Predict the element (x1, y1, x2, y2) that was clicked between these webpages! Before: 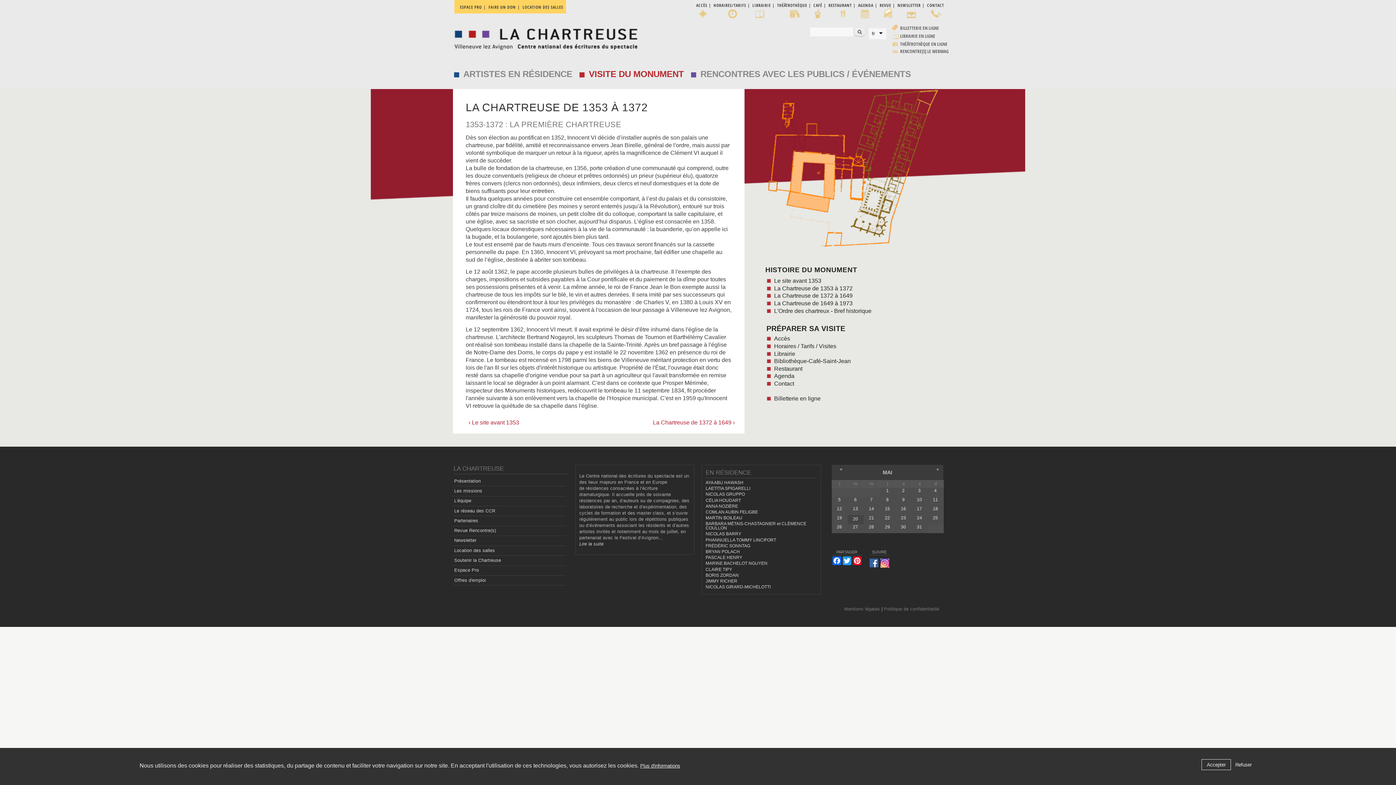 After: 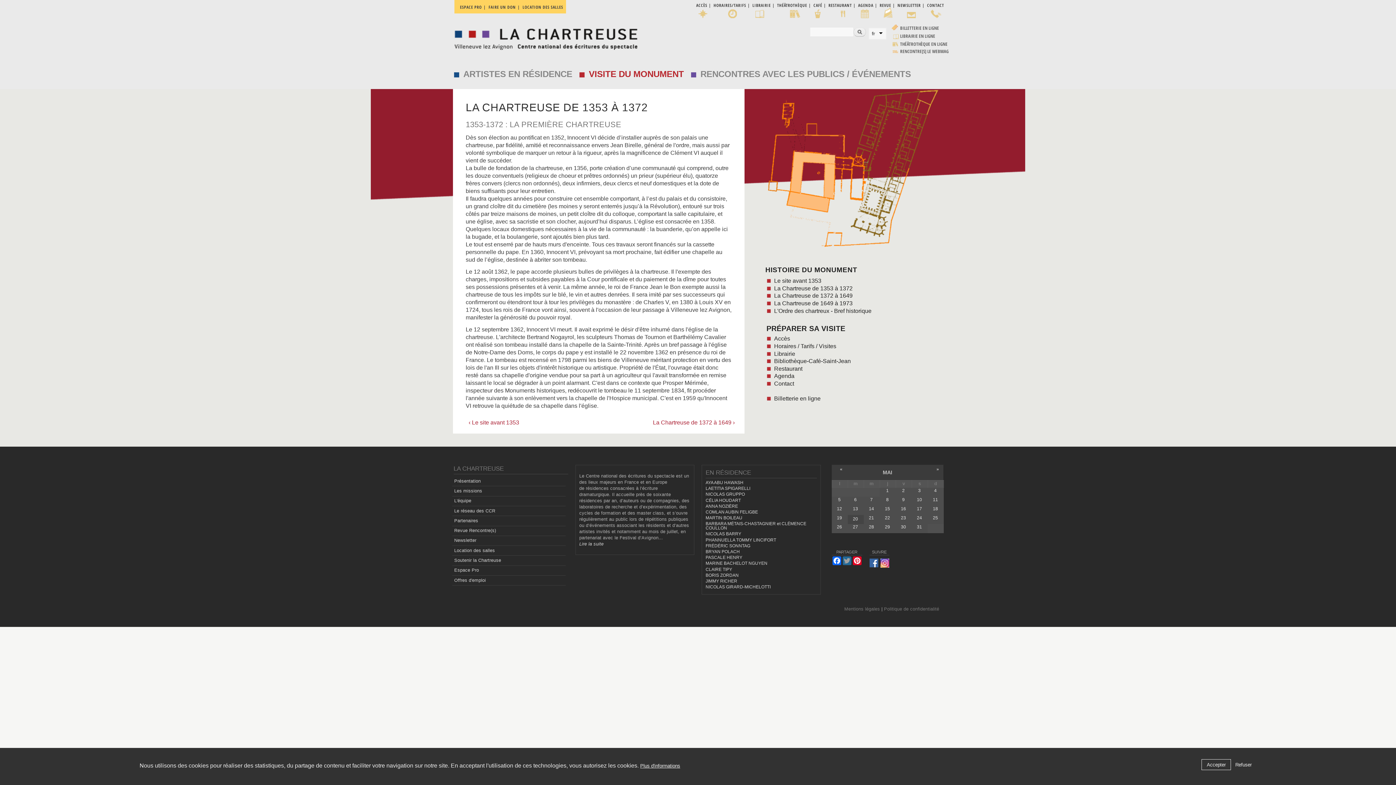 Action: label: Twitter bbox: (842, 556, 852, 565)